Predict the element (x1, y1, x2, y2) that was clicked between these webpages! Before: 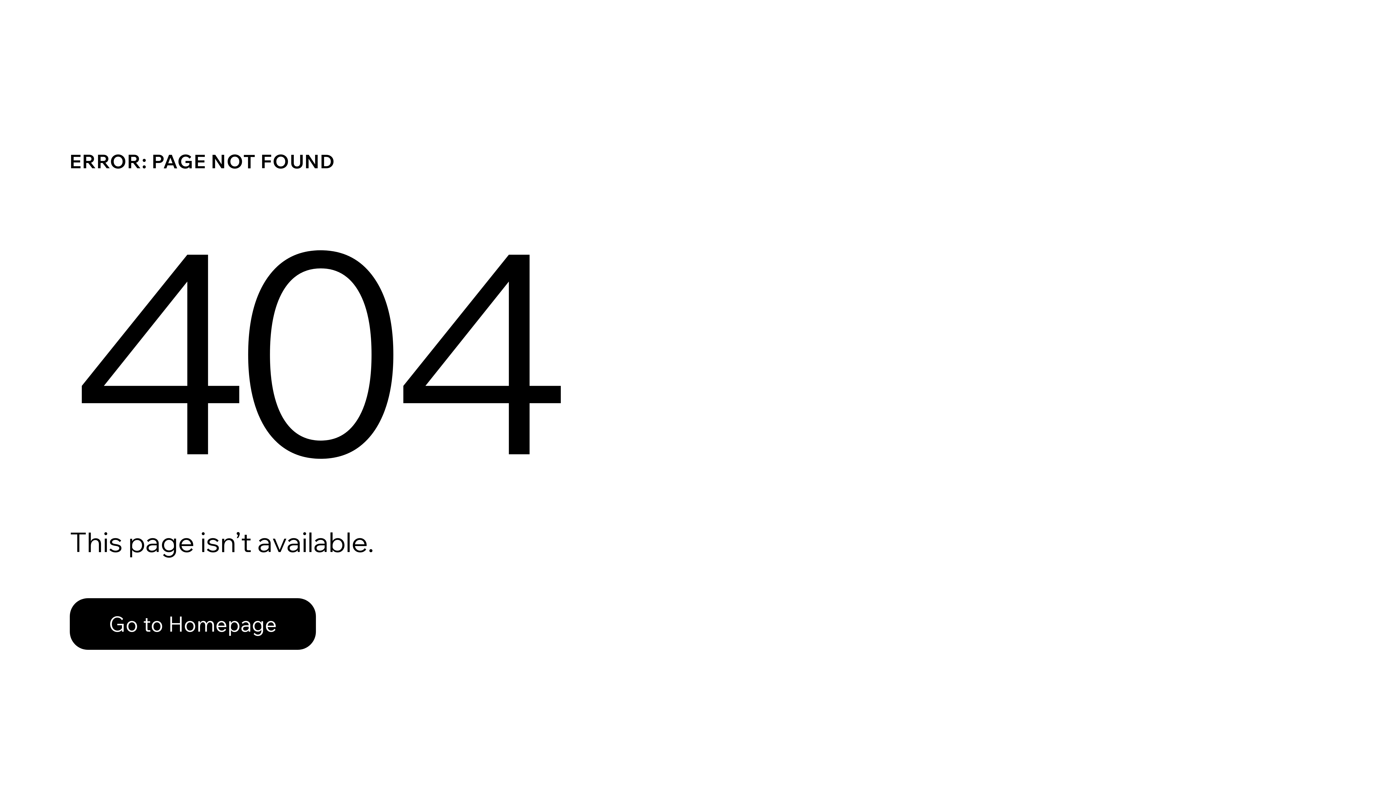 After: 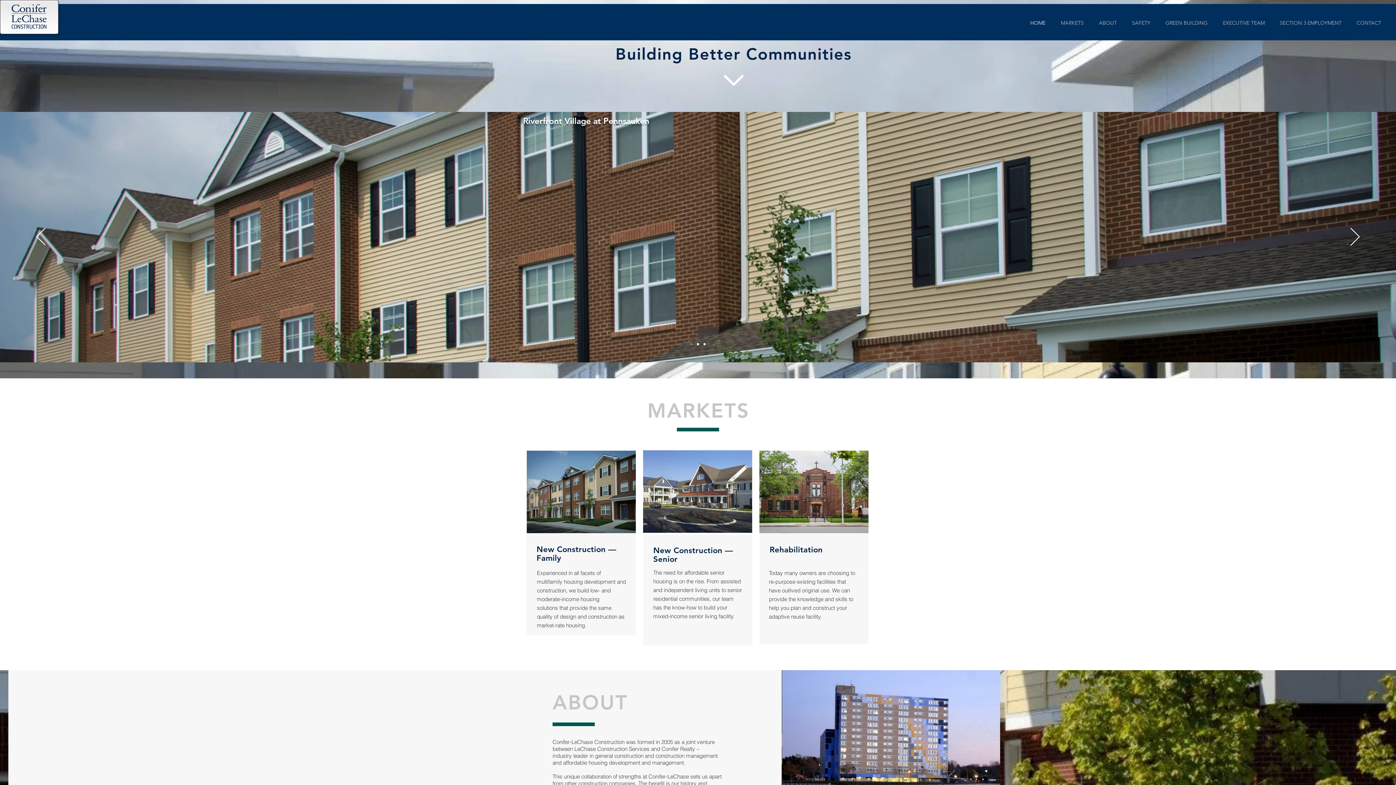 Action: label: Go to Homepage bbox: (69, 598, 316, 650)